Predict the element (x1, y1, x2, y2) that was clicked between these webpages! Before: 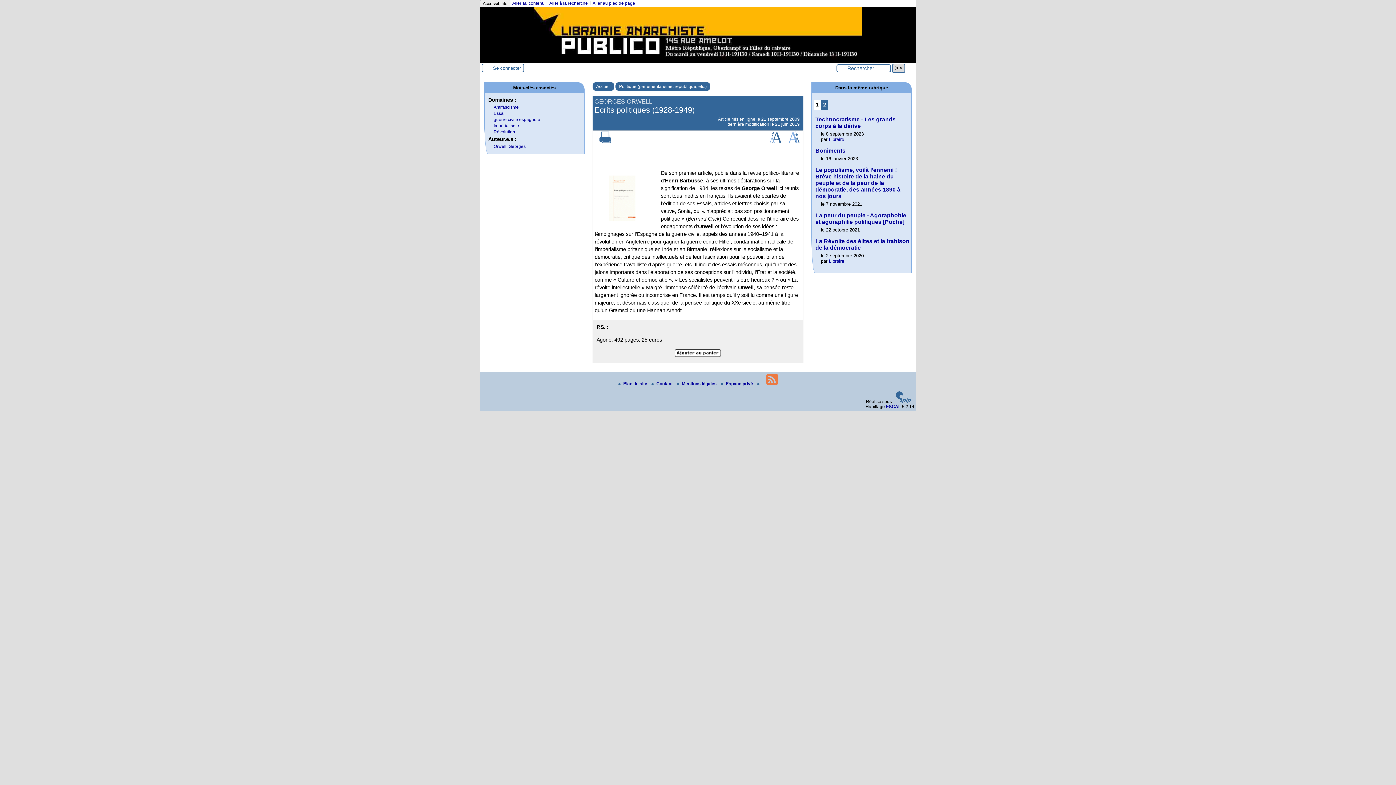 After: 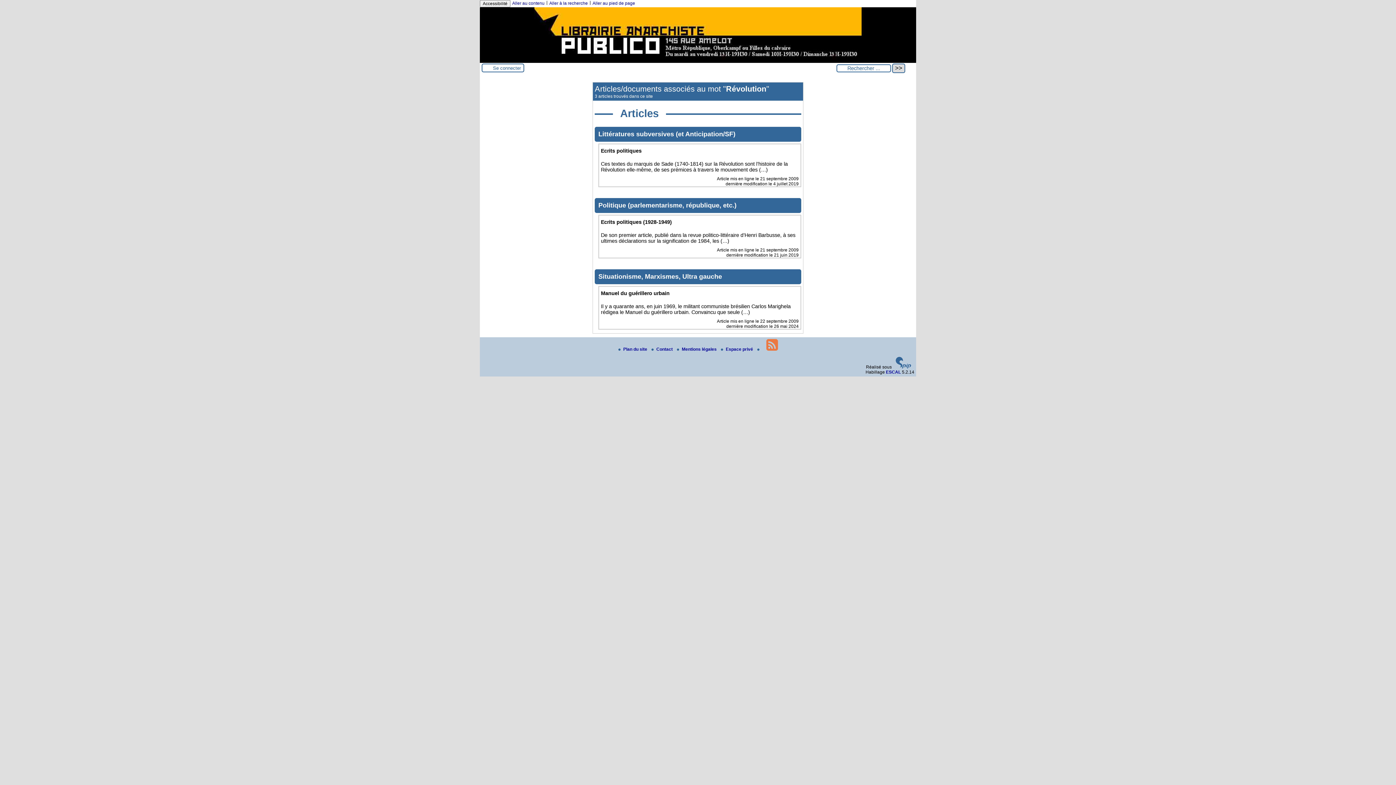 Action: bbox: (486, 129, 582, 134) label: Révolution